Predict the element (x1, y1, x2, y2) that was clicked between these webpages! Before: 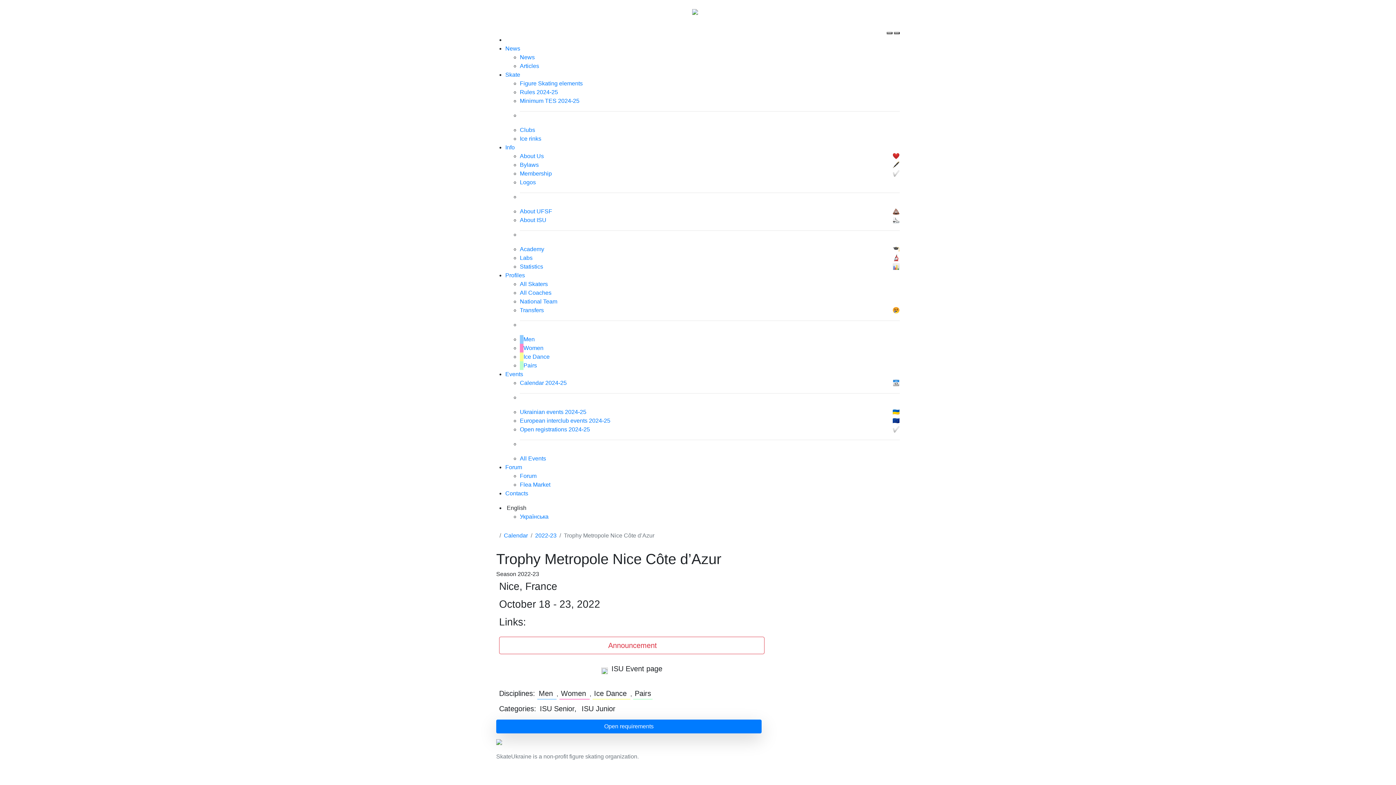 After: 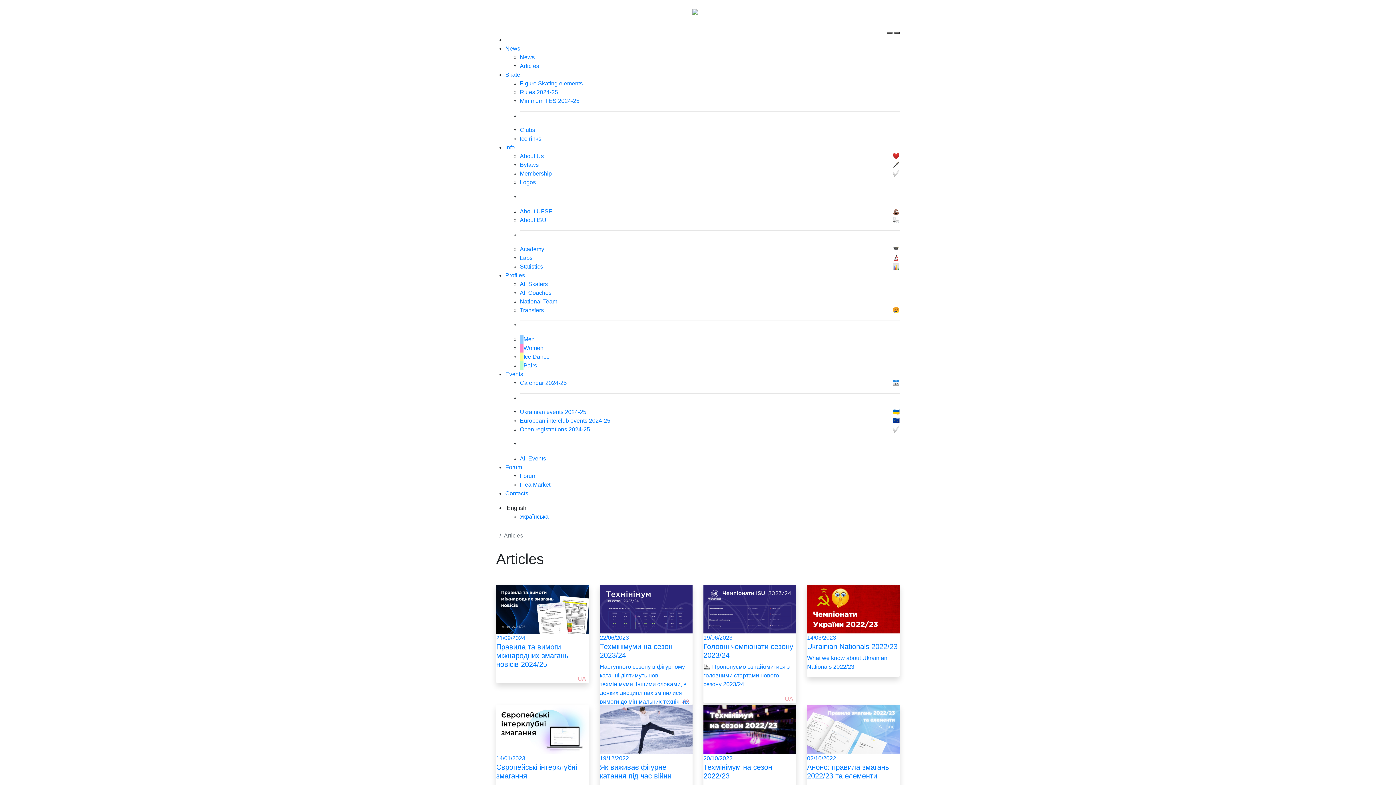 Action: bbox: (520, 61, 900, 70) label: Articles